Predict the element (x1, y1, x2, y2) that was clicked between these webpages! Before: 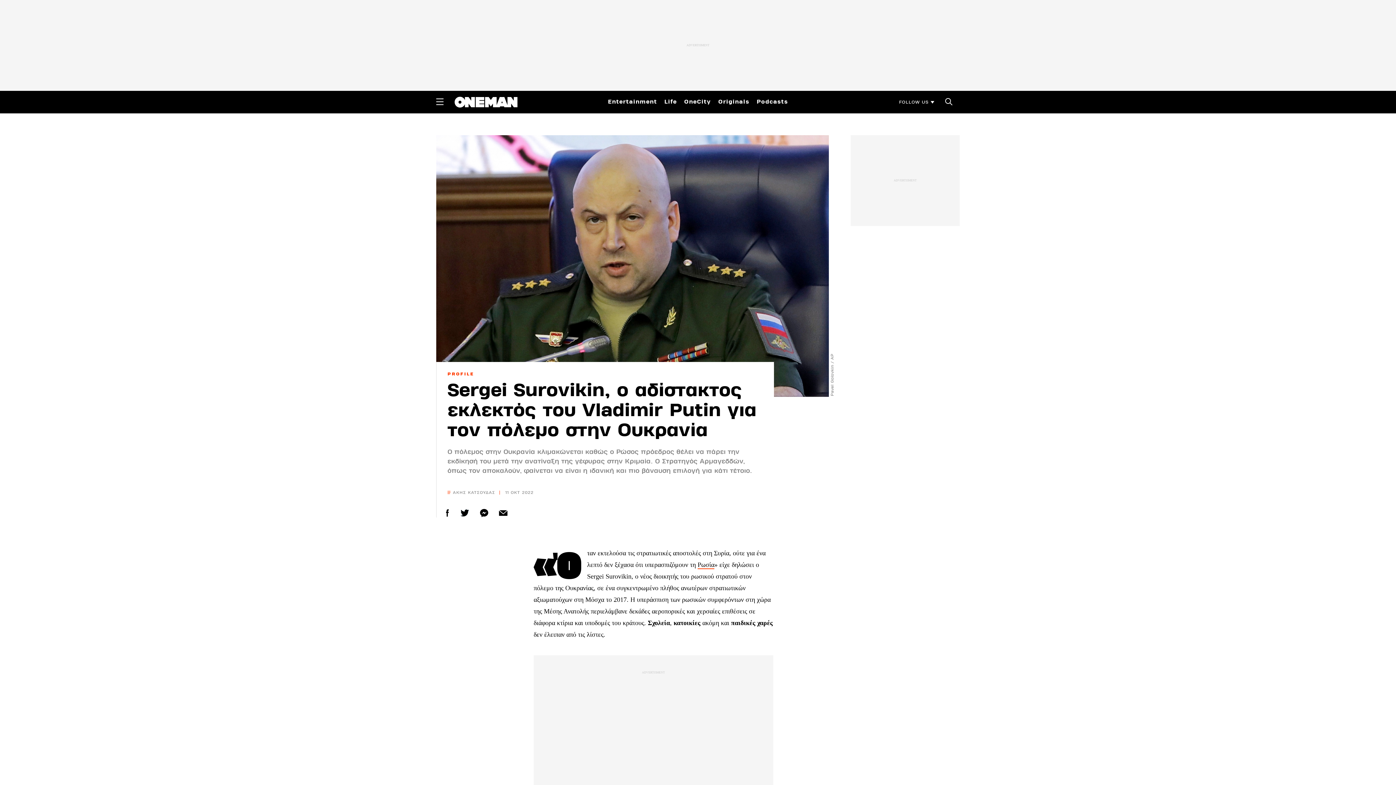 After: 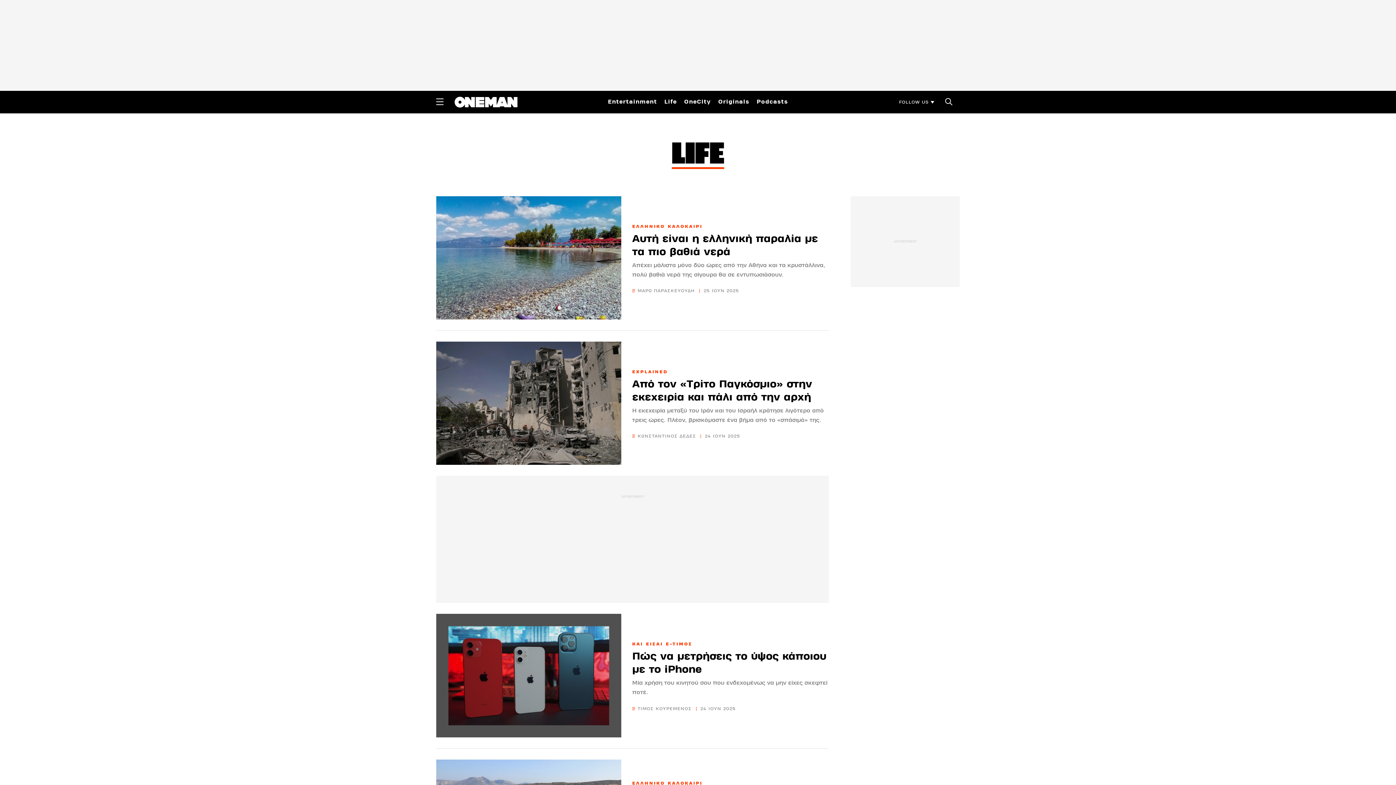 Action: label: Life bbox: (664, 96, 677, 106)